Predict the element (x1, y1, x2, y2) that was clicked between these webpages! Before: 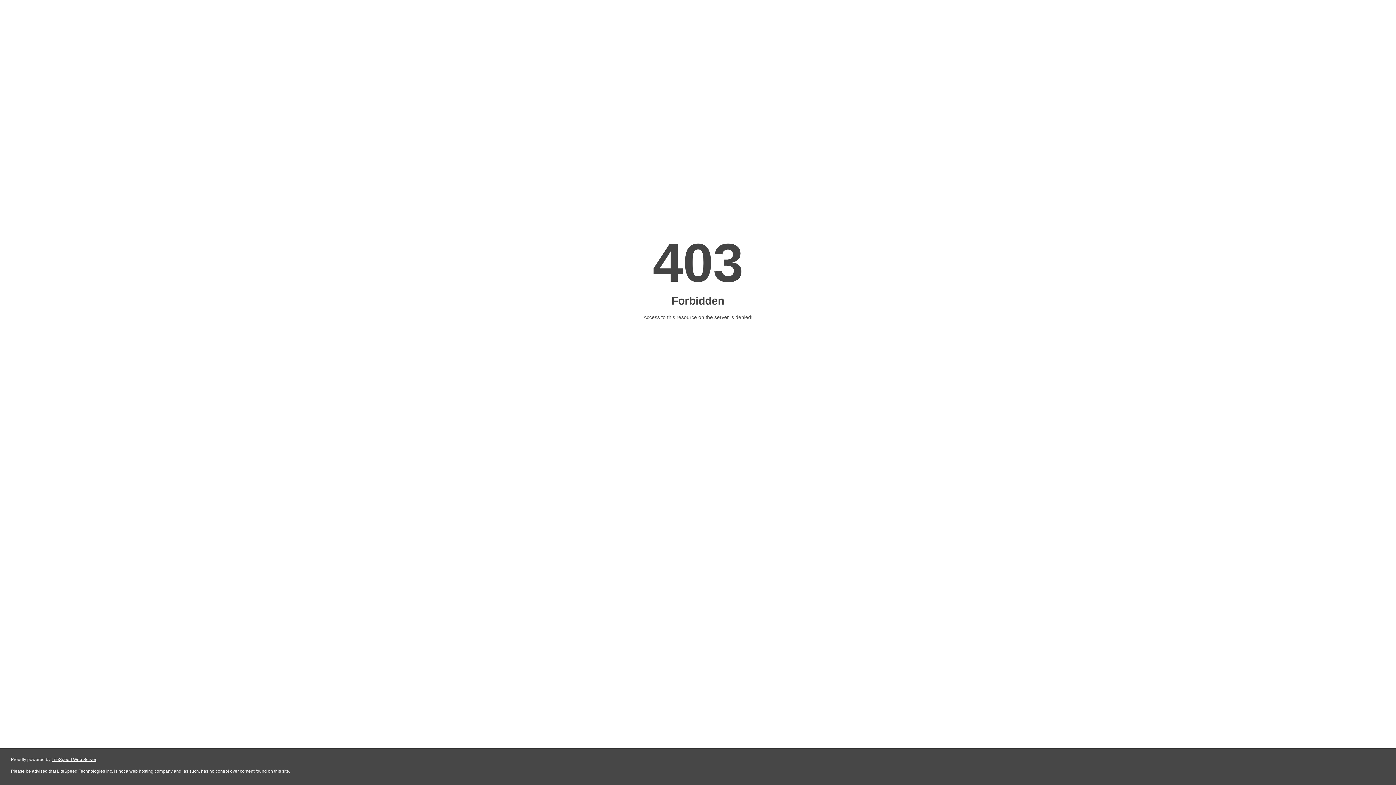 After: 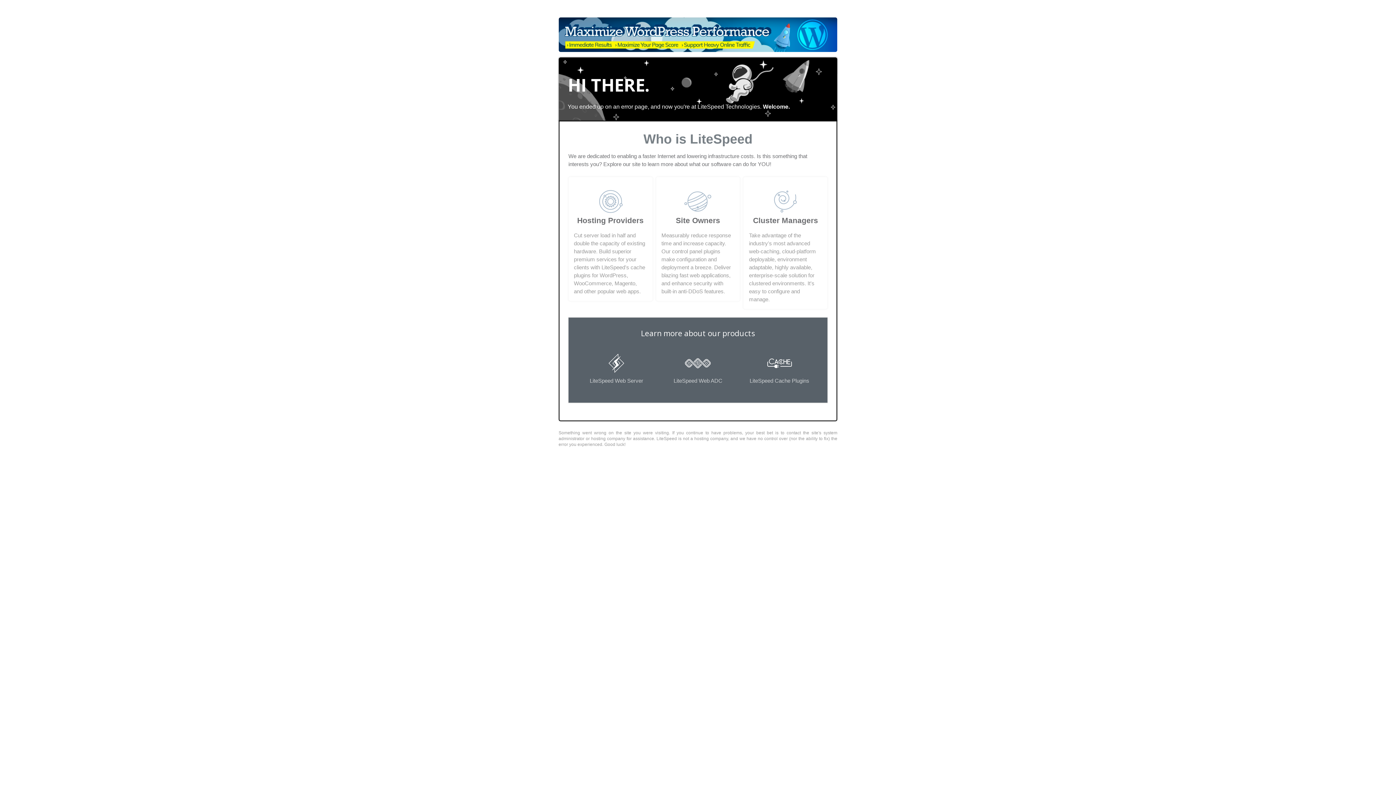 Action: label: LiteSpeed Web Server bbox: (51, 757, 96, 762)